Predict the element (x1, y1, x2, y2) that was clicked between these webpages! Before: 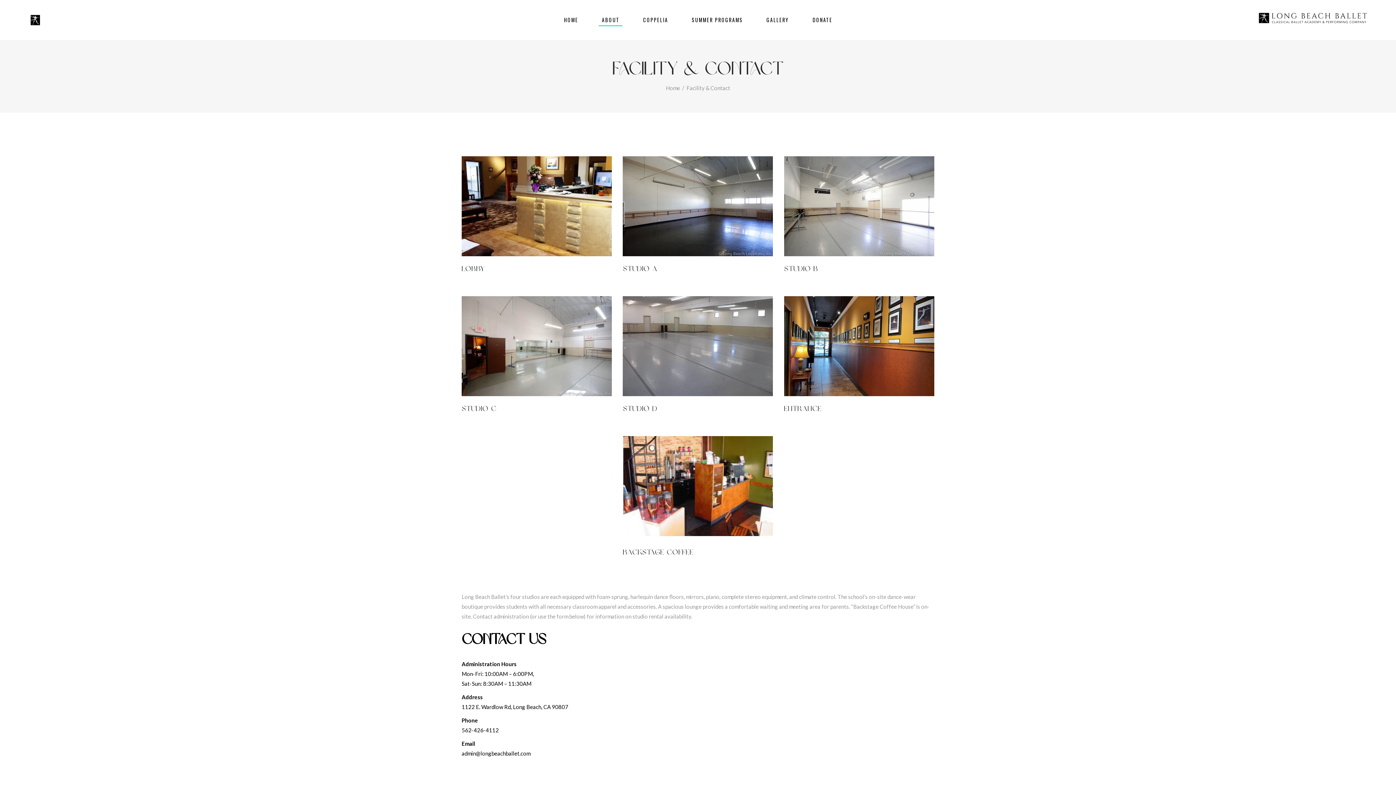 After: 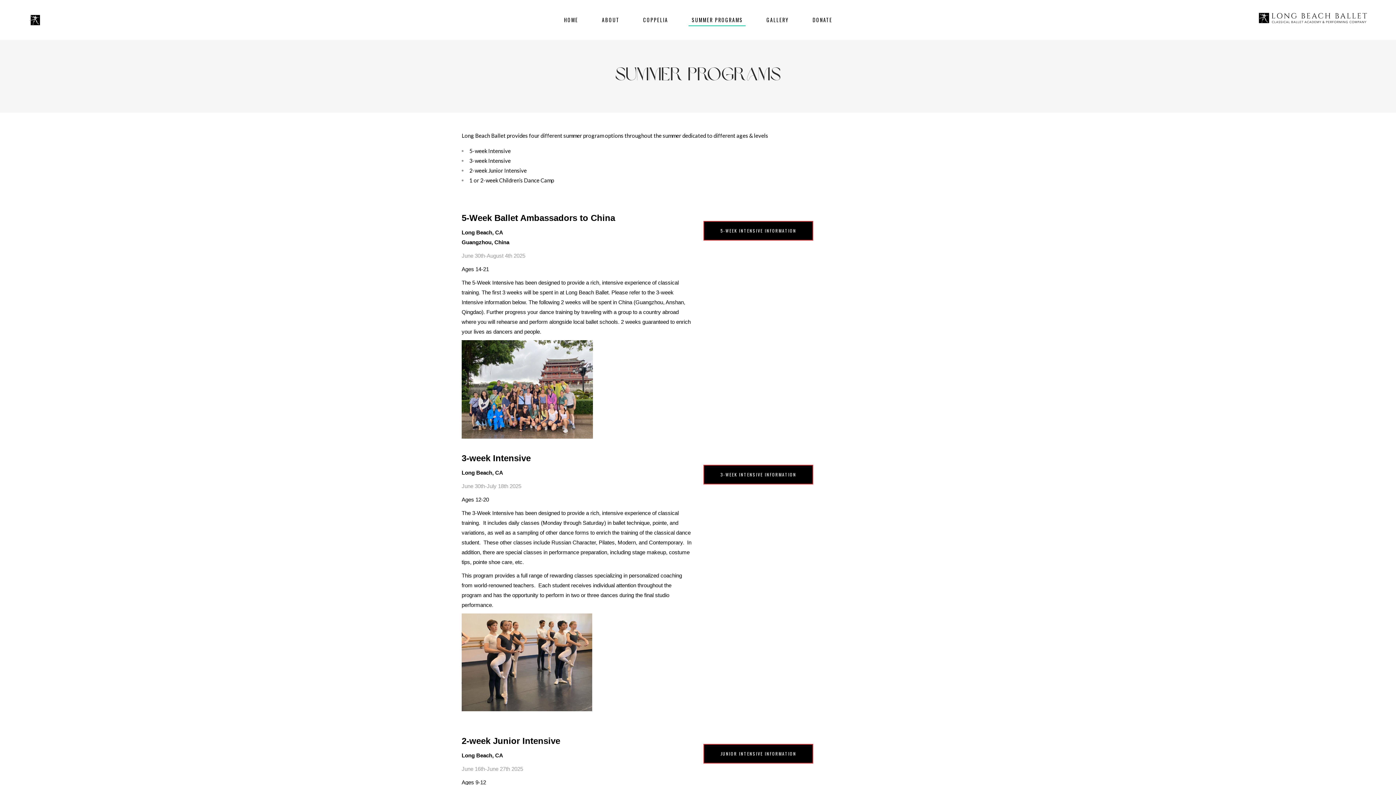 Action: label: SUMMER PROGRAMS bbox: (679, 0, 754, 40)